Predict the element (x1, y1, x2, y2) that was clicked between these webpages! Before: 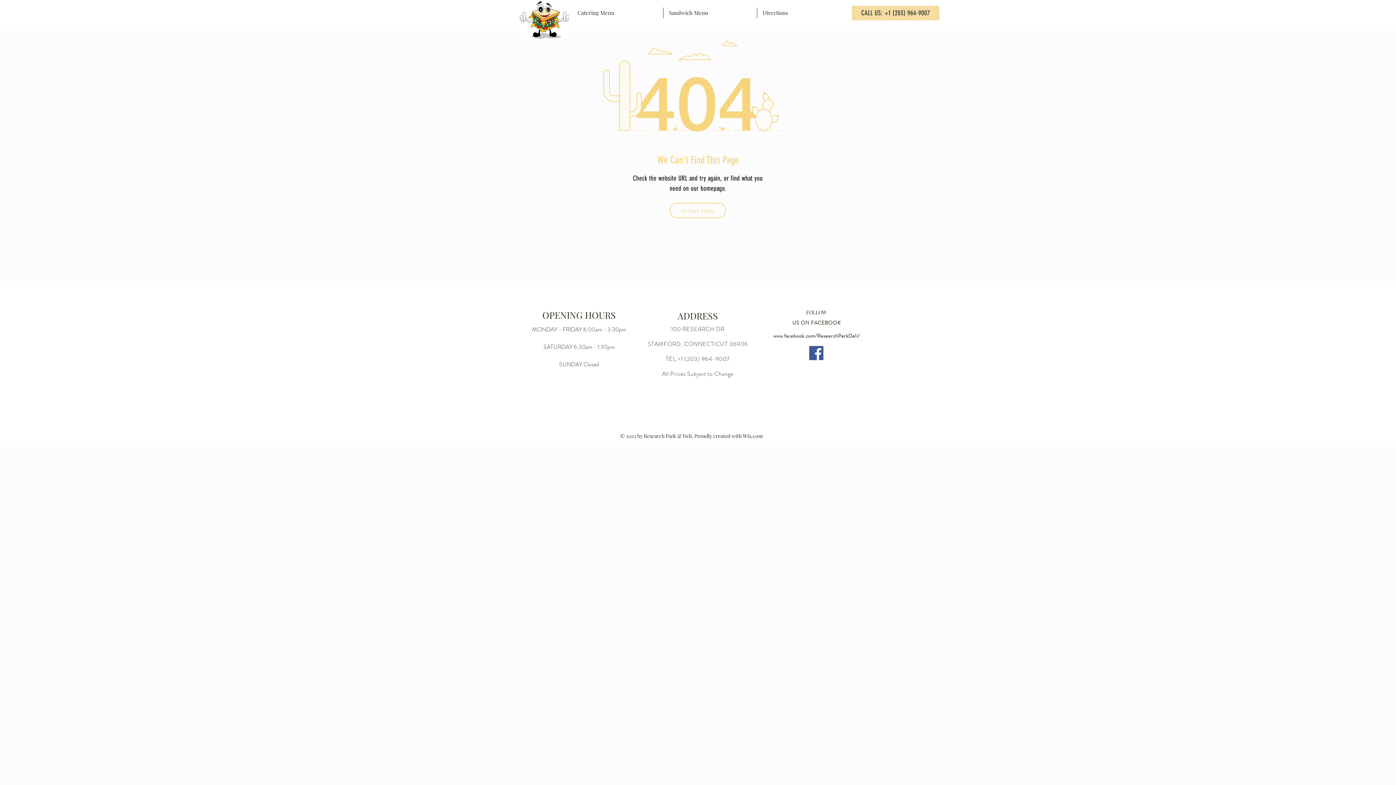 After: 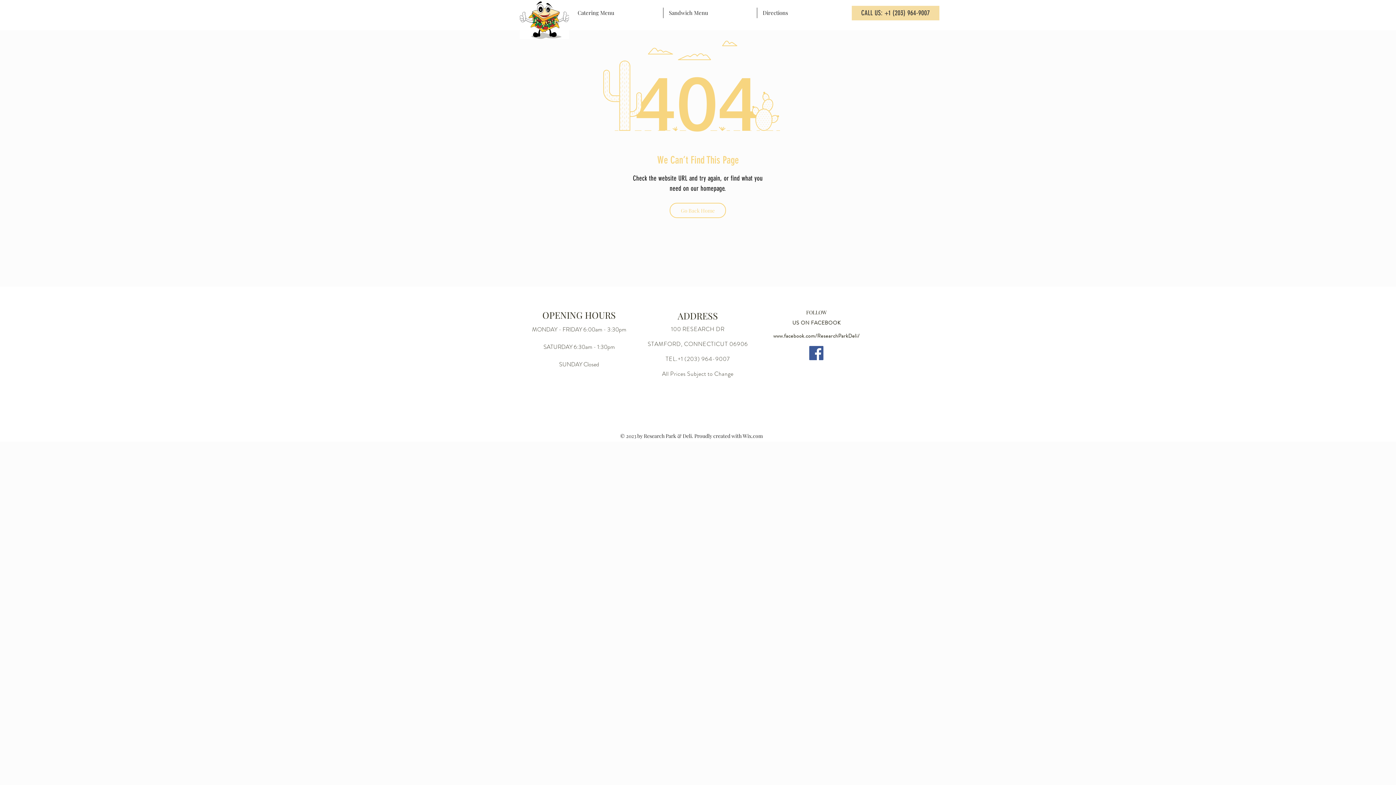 Action: bbox: (809, 346, 823, 360) label: Facebook